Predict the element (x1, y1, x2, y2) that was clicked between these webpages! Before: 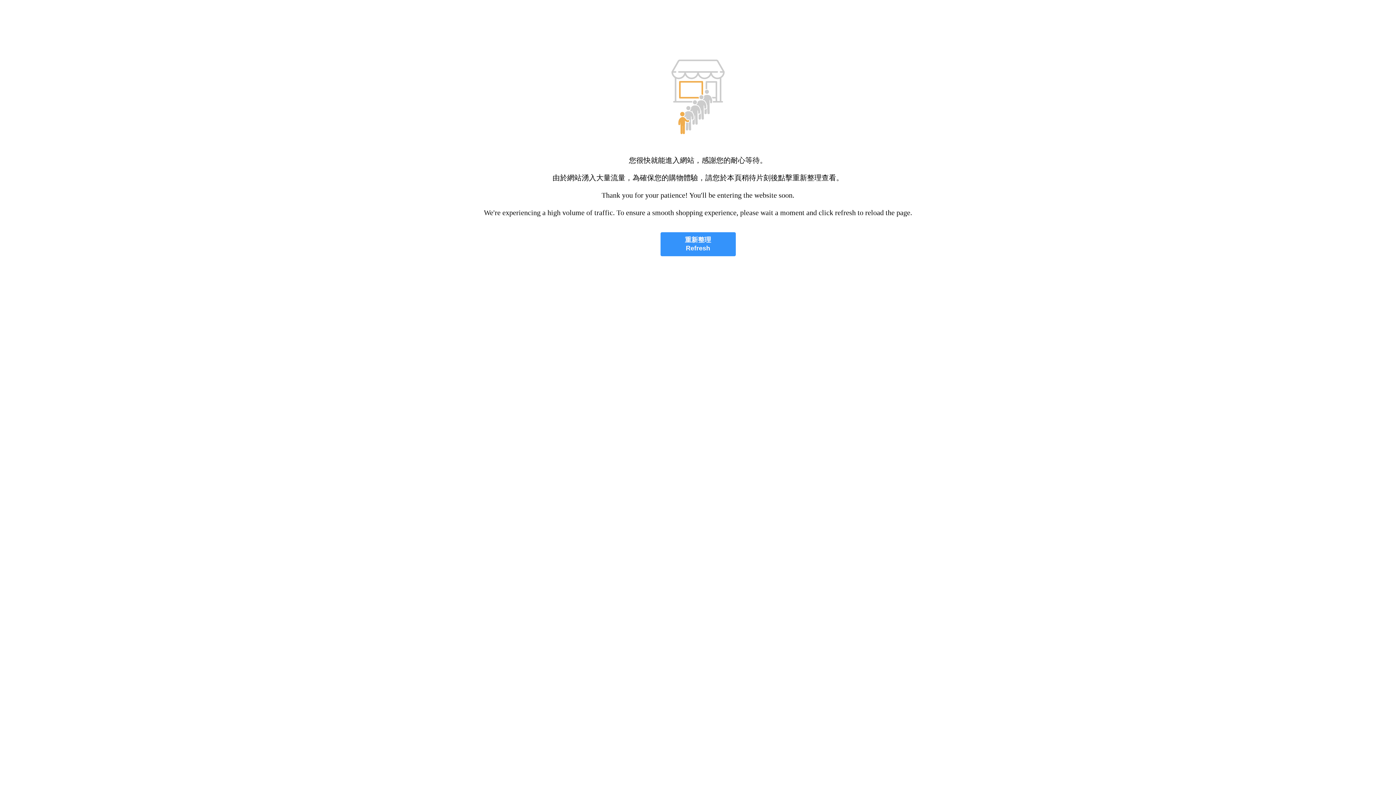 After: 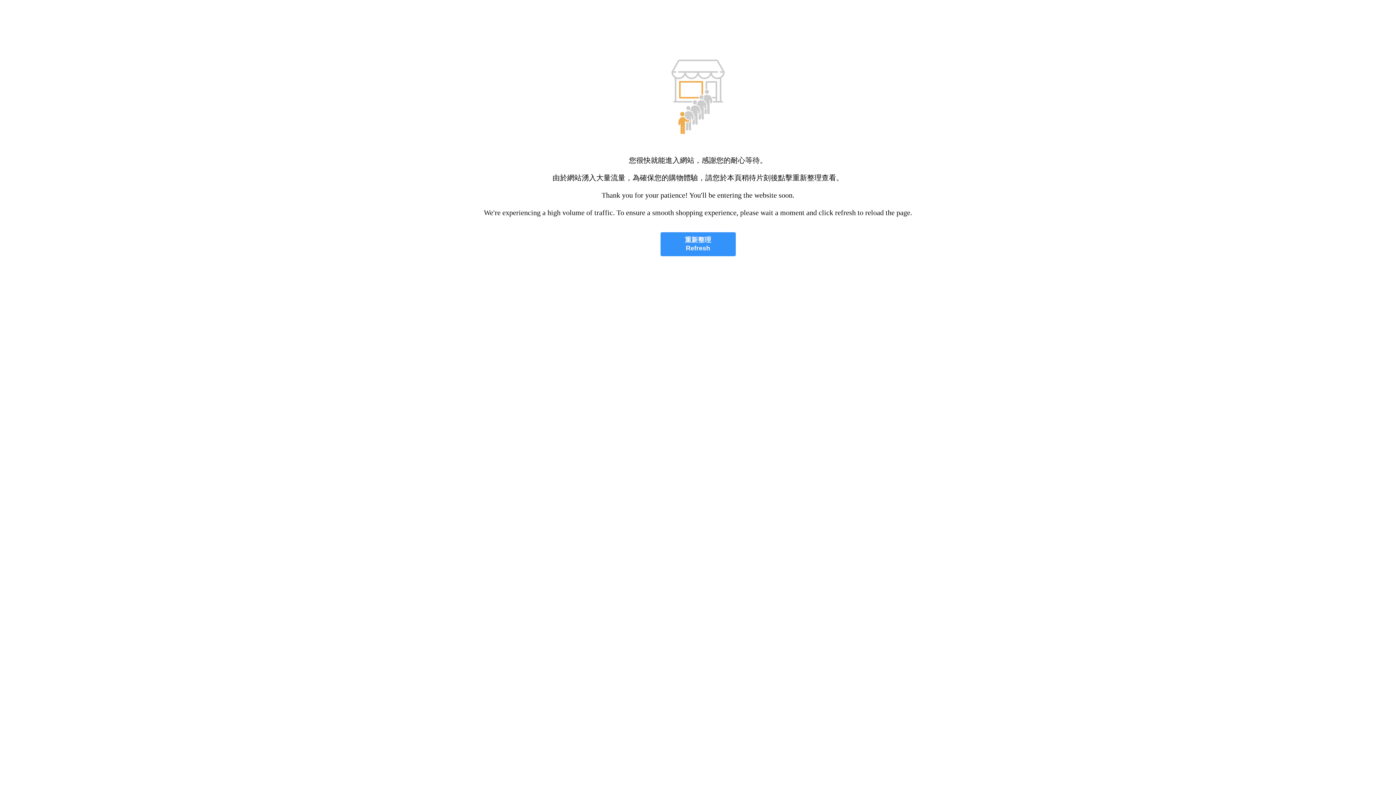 Action: bbox: (660, 232, 735, 256) label: 重新整理
Refresh